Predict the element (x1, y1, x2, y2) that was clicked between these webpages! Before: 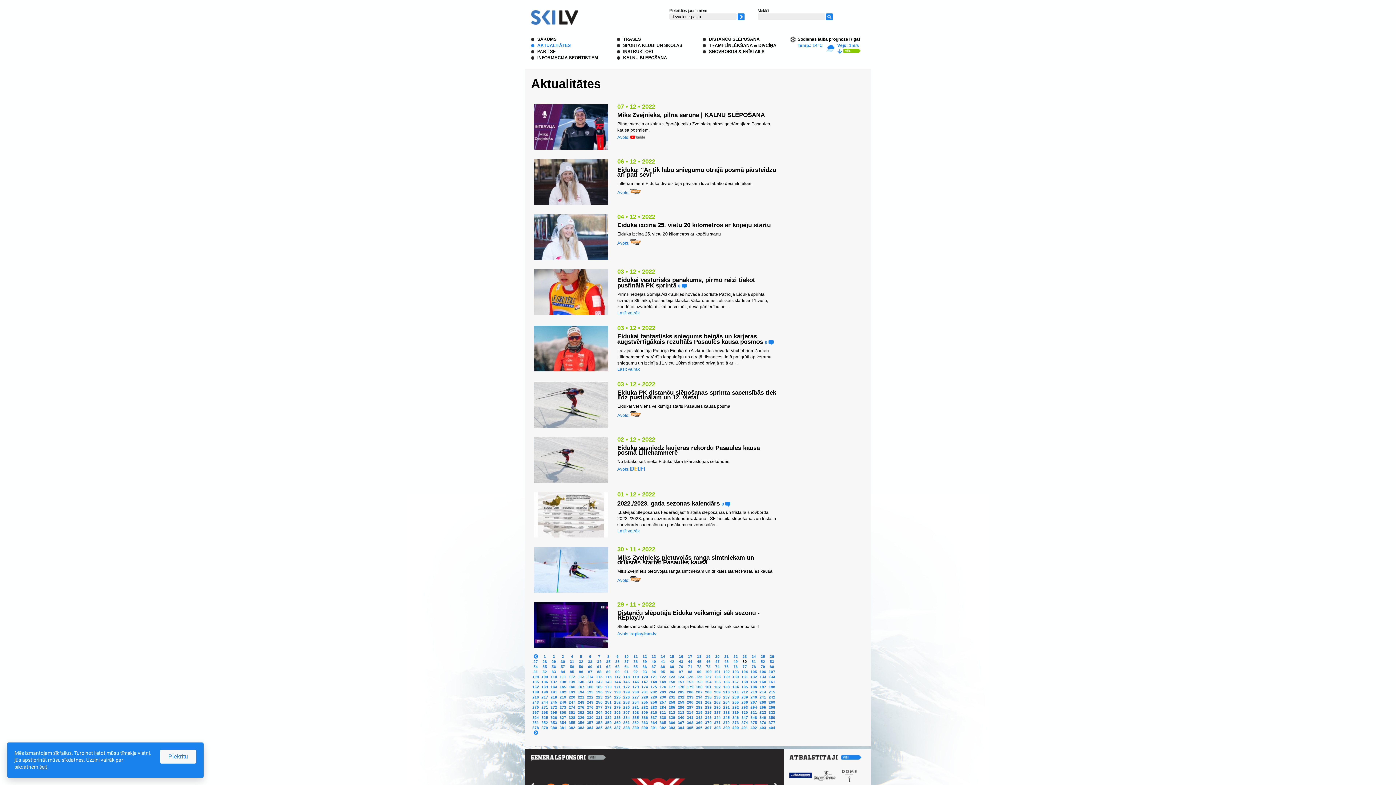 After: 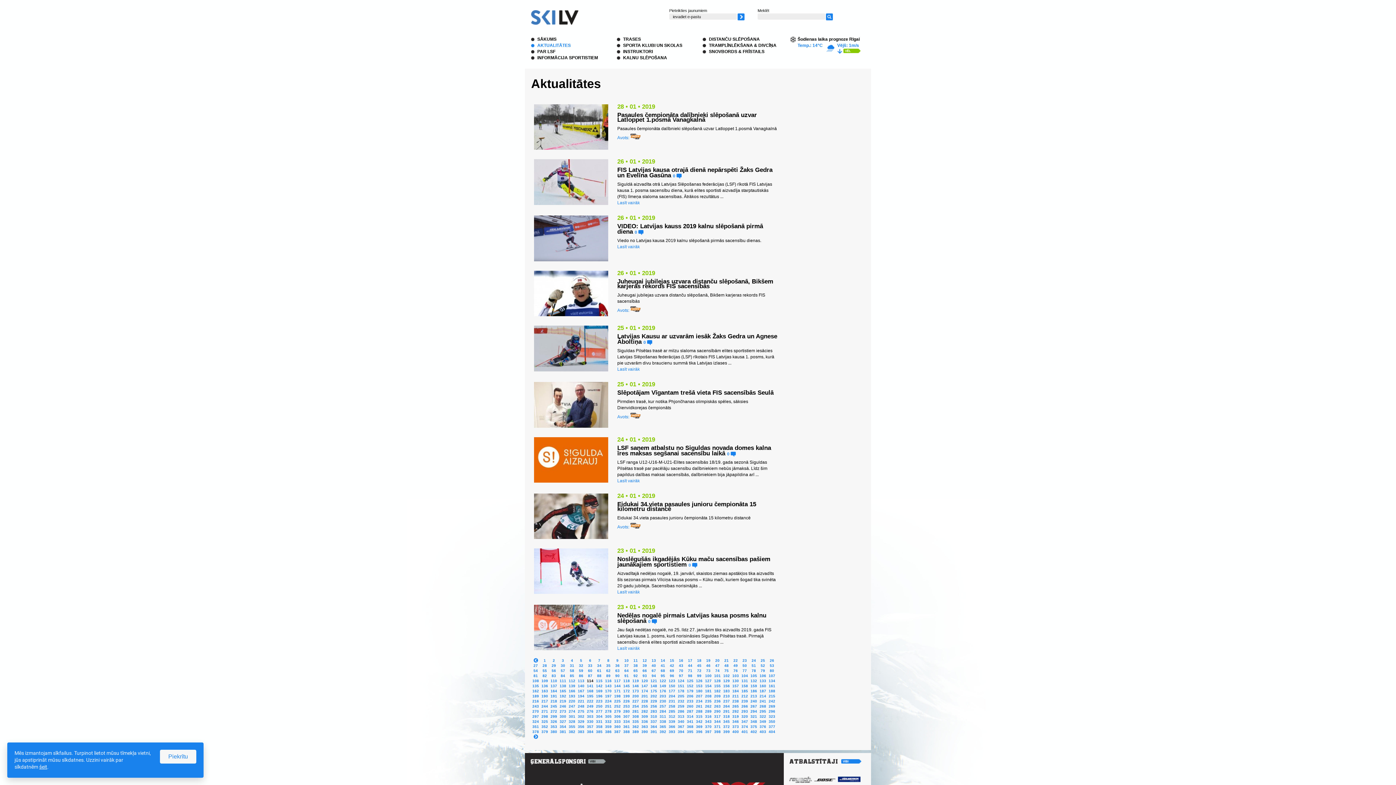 Action: label: 114 bbox: (587, 675, 593, 679)